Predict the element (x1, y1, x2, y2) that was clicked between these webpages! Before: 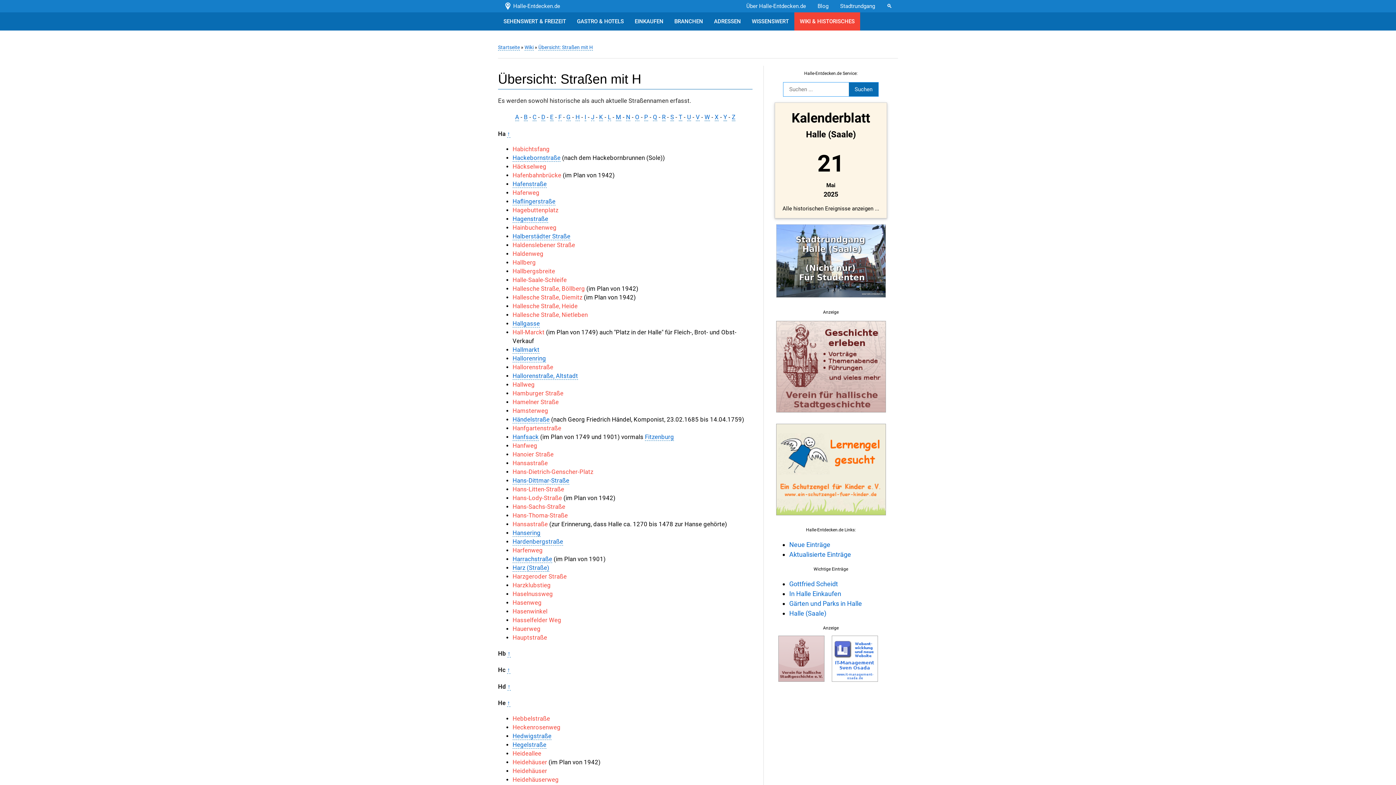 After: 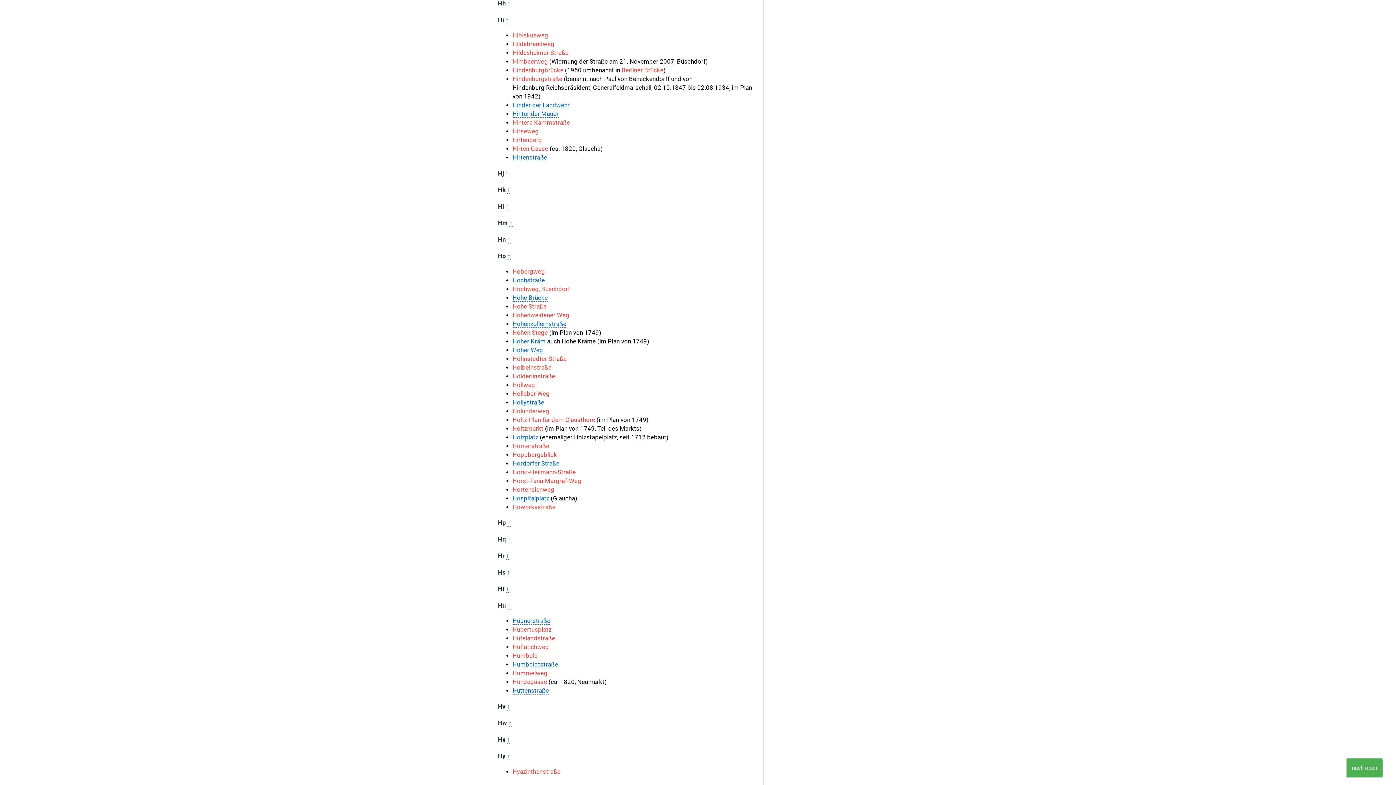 Action: bbox: (575, 113, 580, 121) label: H